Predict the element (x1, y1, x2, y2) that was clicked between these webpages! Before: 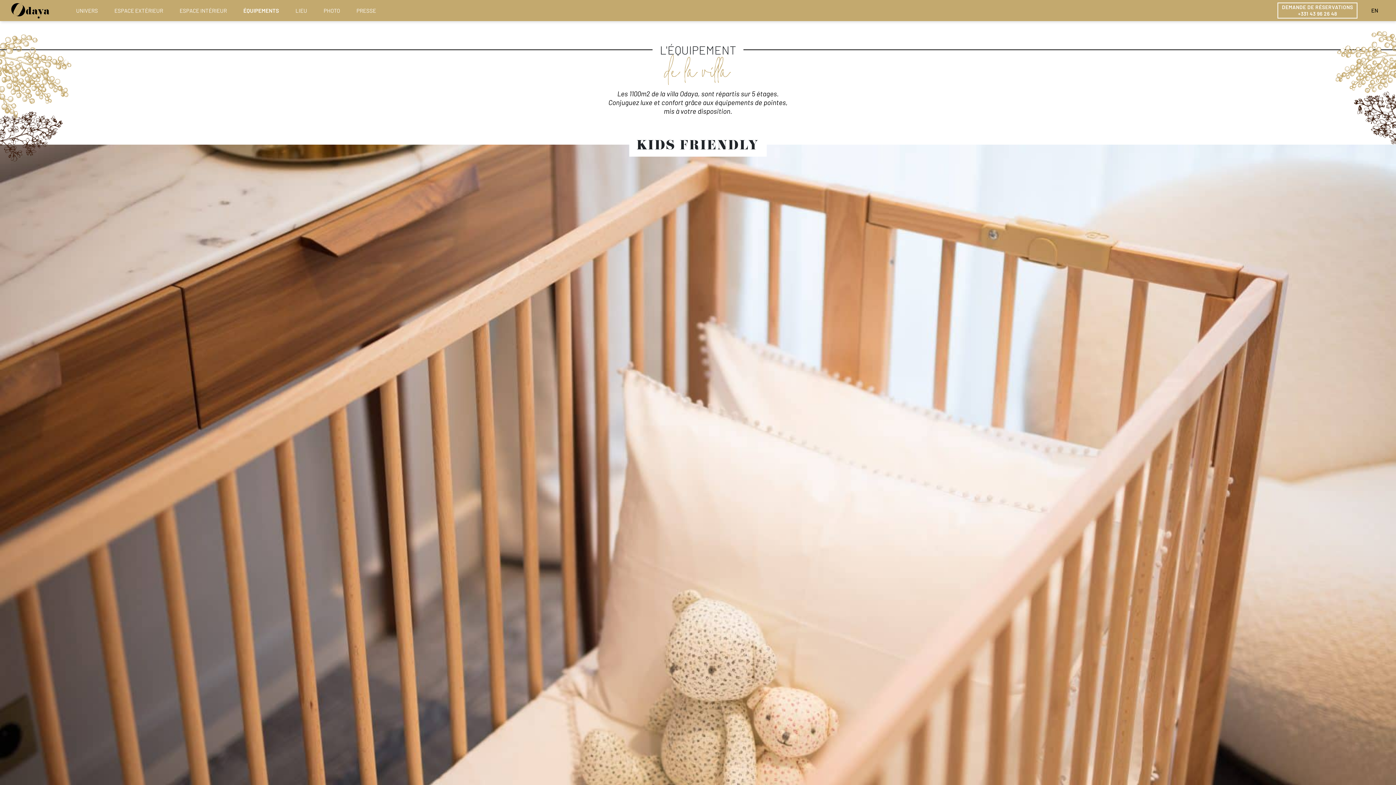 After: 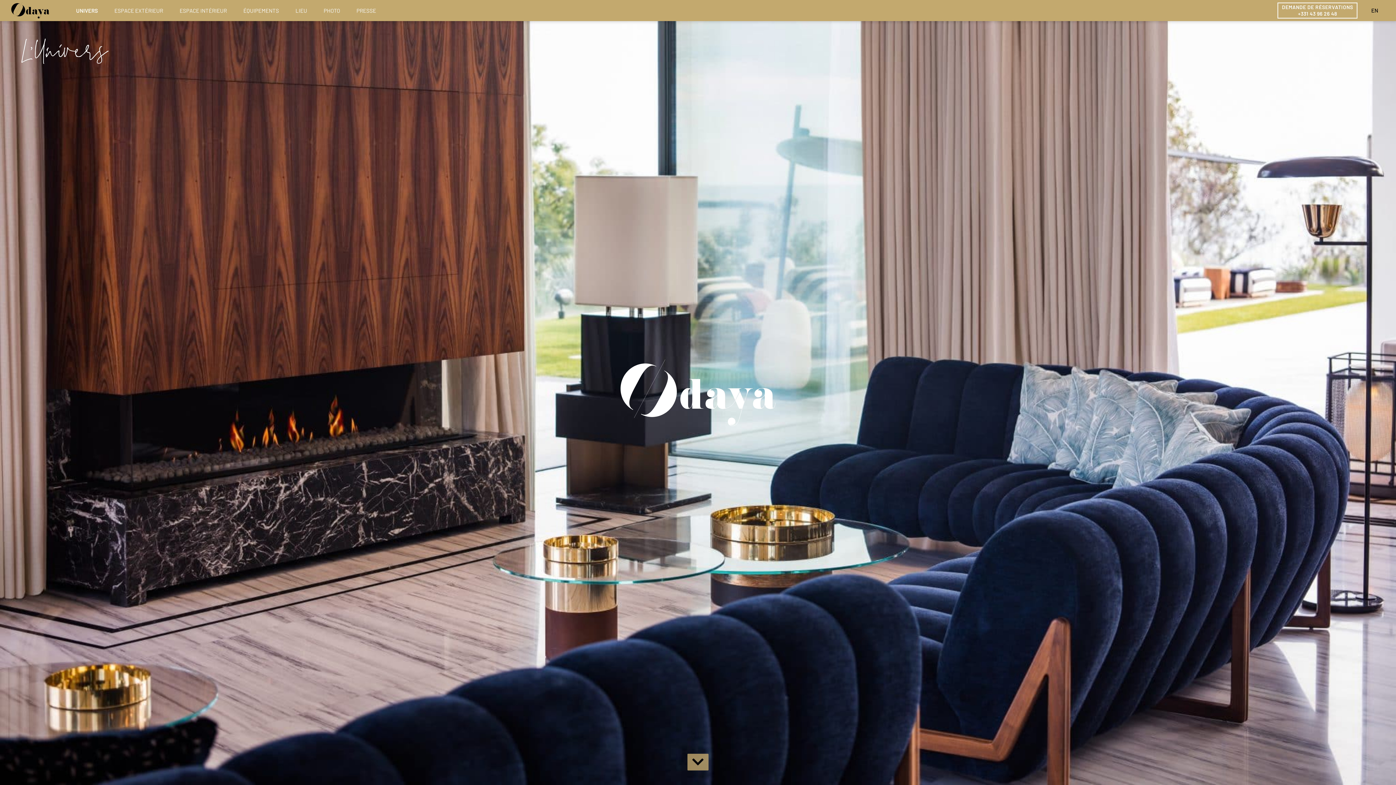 Action: bbox: (73, 3, 100, 17) label: UNIVERS